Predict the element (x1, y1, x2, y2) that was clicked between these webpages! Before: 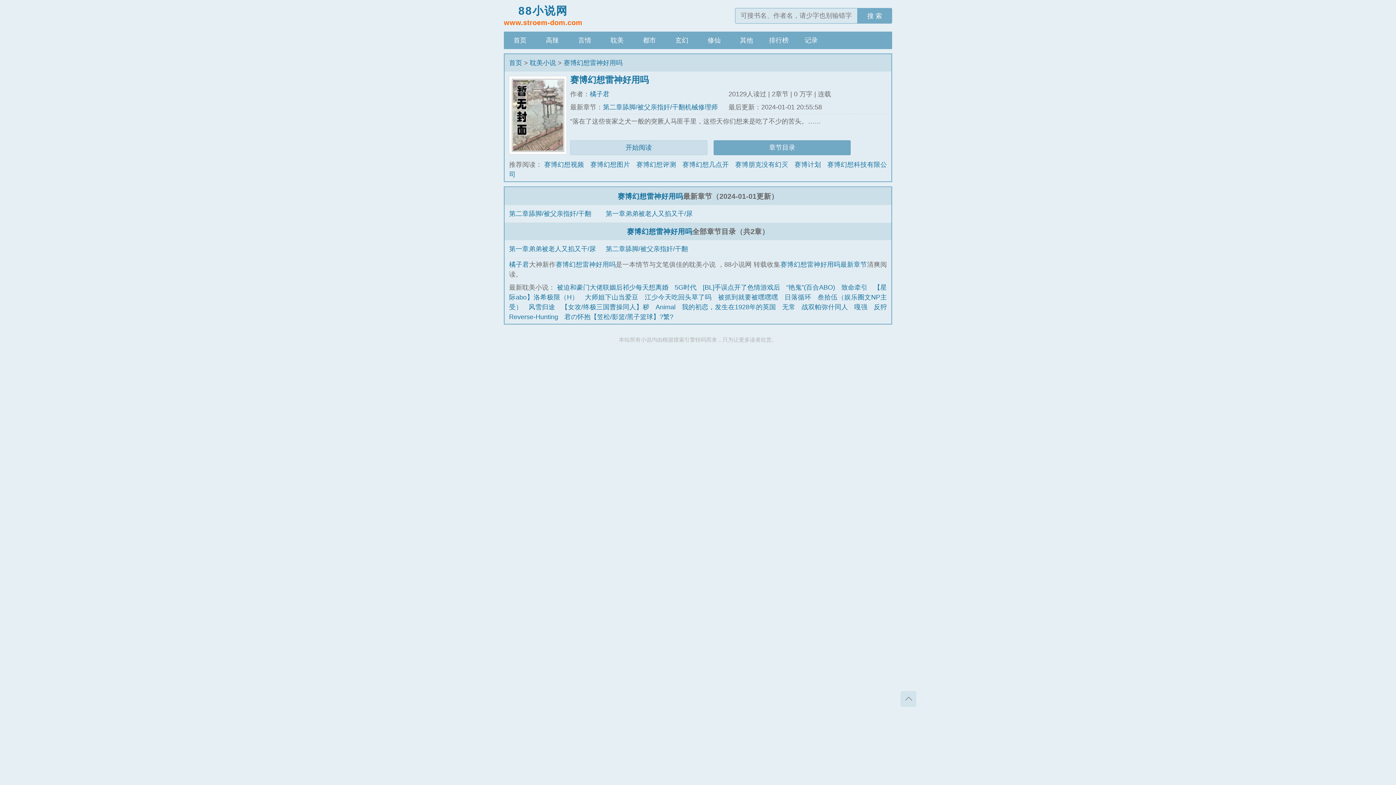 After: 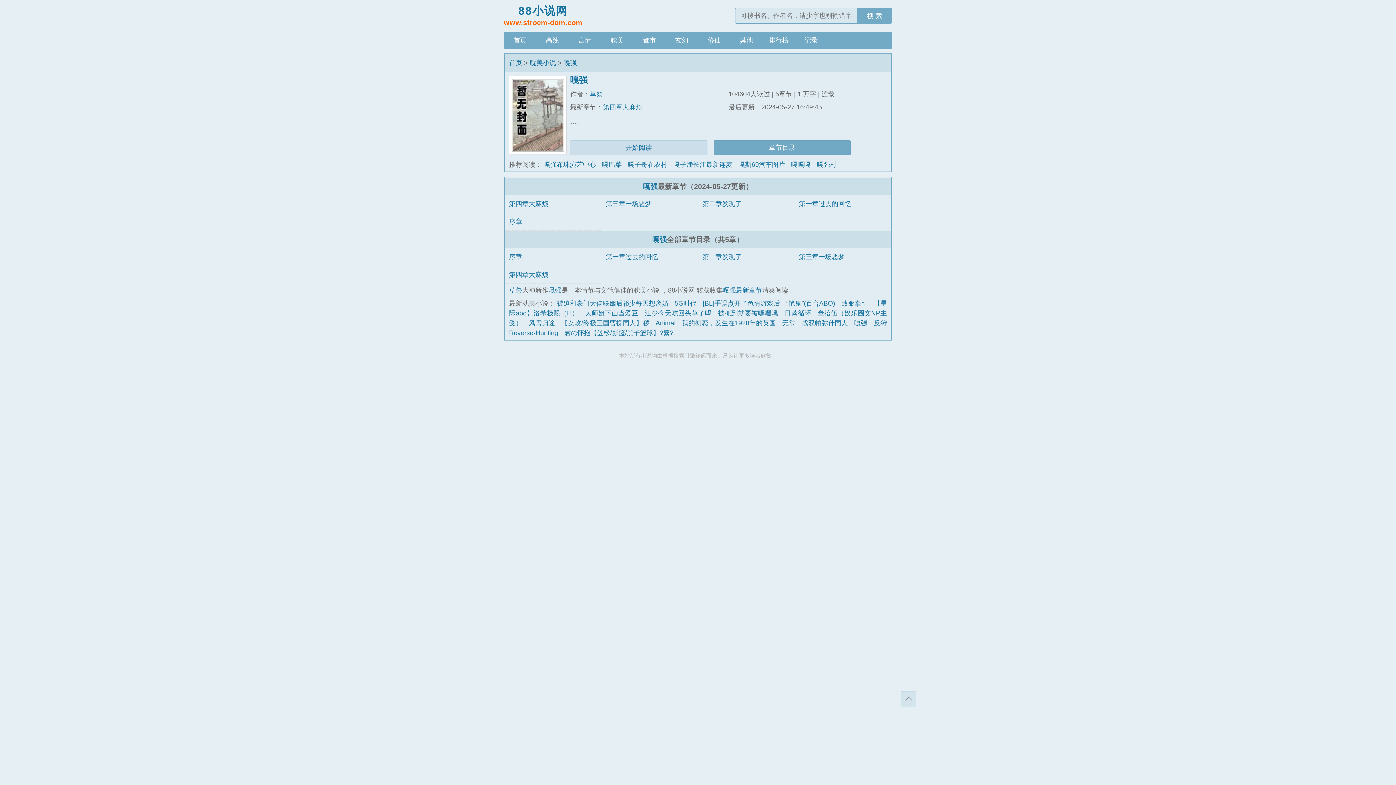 Action: bbox: (854, 303, 867, 310) label: 嘎强